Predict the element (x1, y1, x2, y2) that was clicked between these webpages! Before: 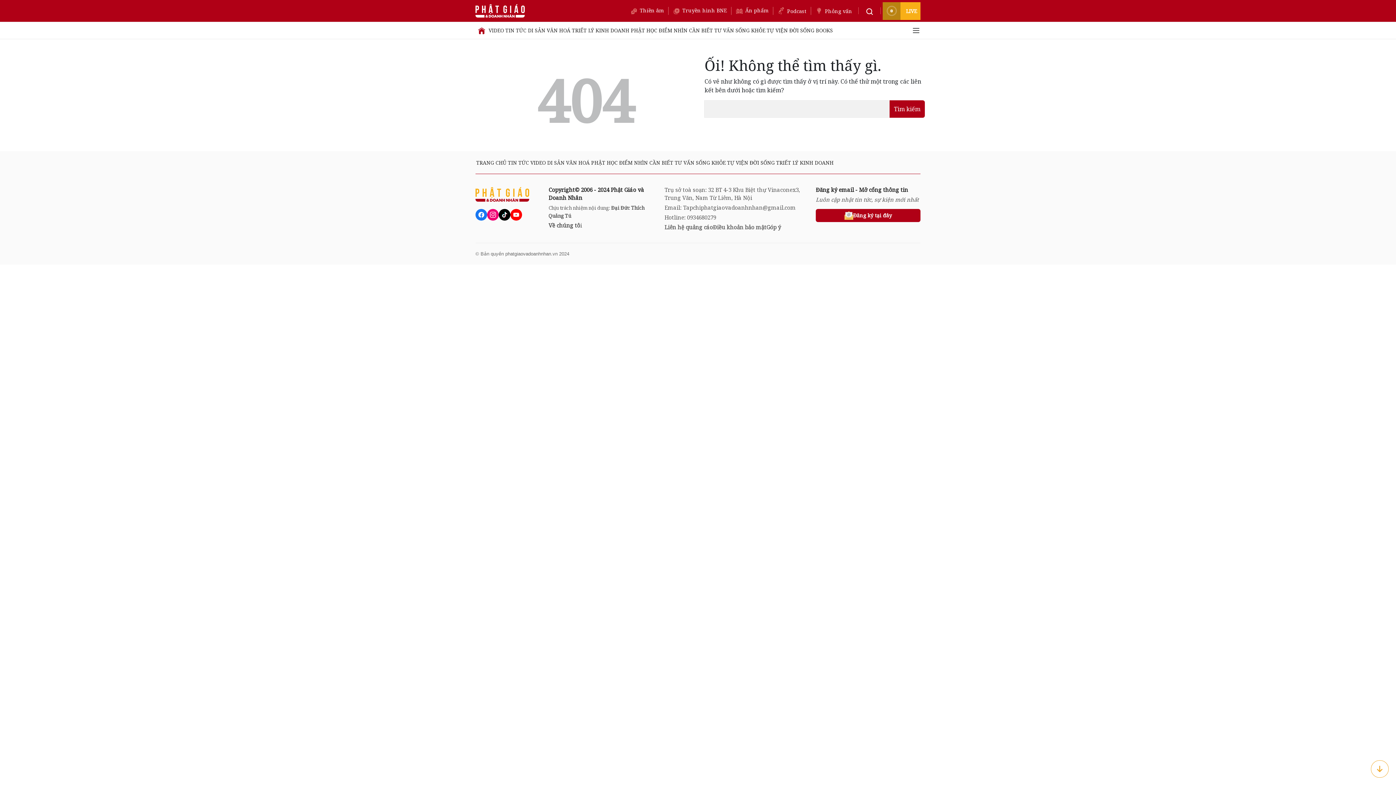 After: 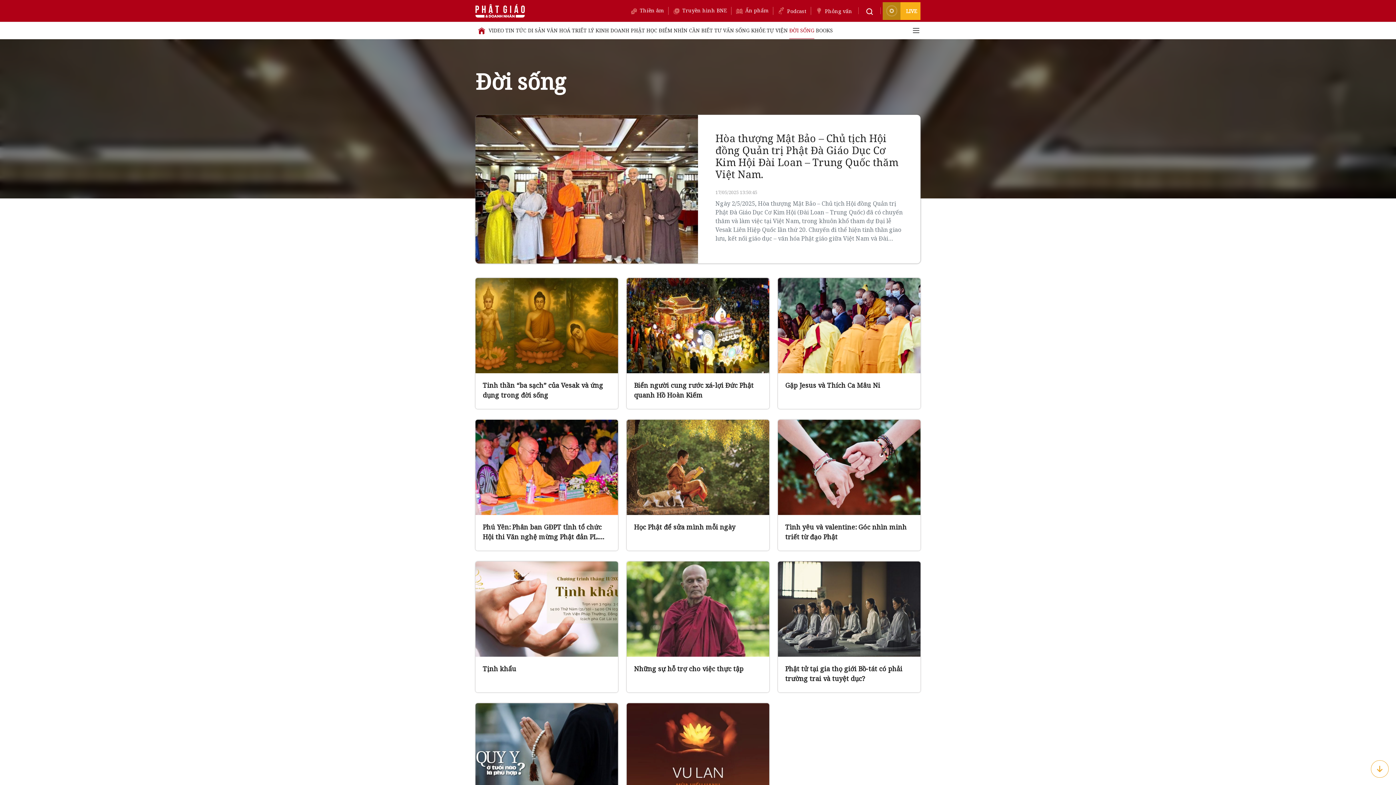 Action: label: ĐỜI SỐNG bbox: (749, 159, 774, 166)